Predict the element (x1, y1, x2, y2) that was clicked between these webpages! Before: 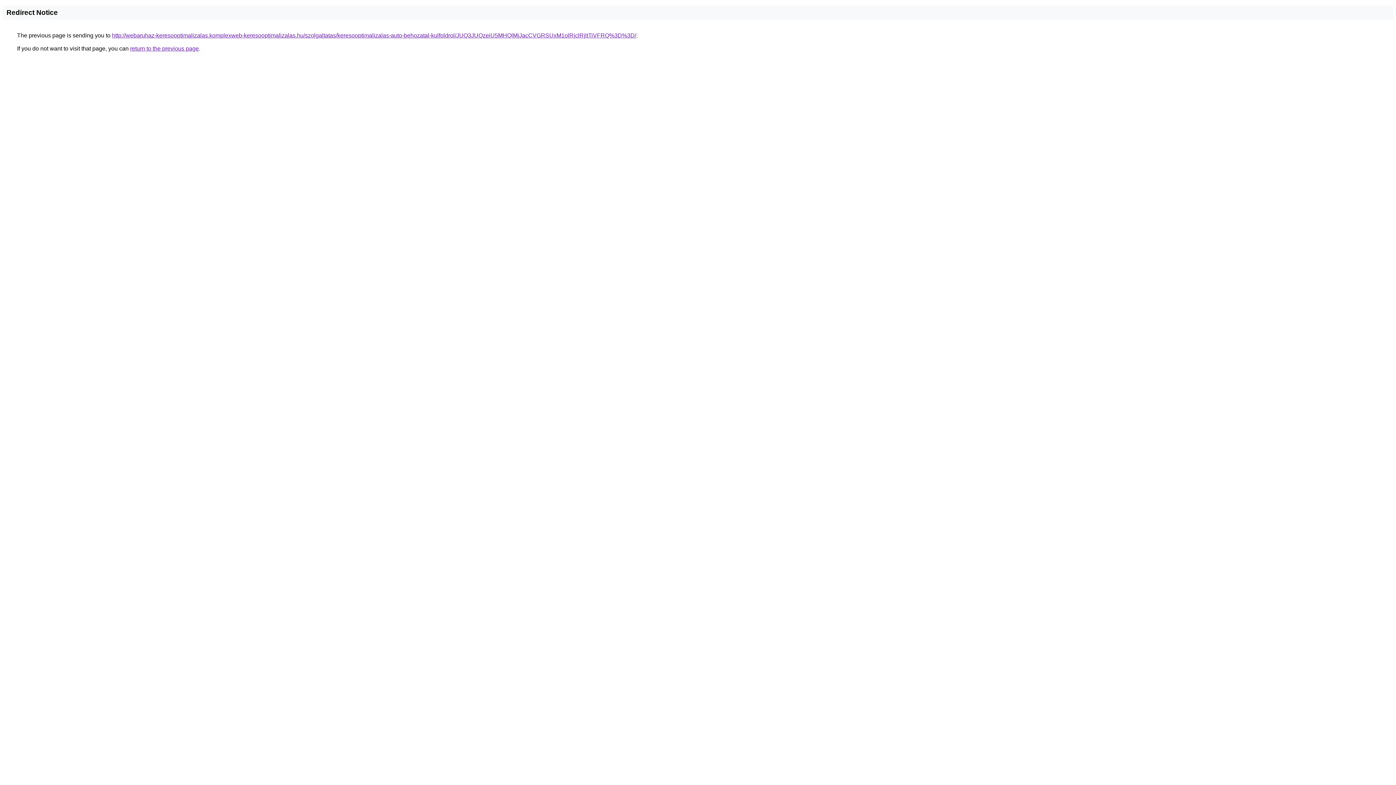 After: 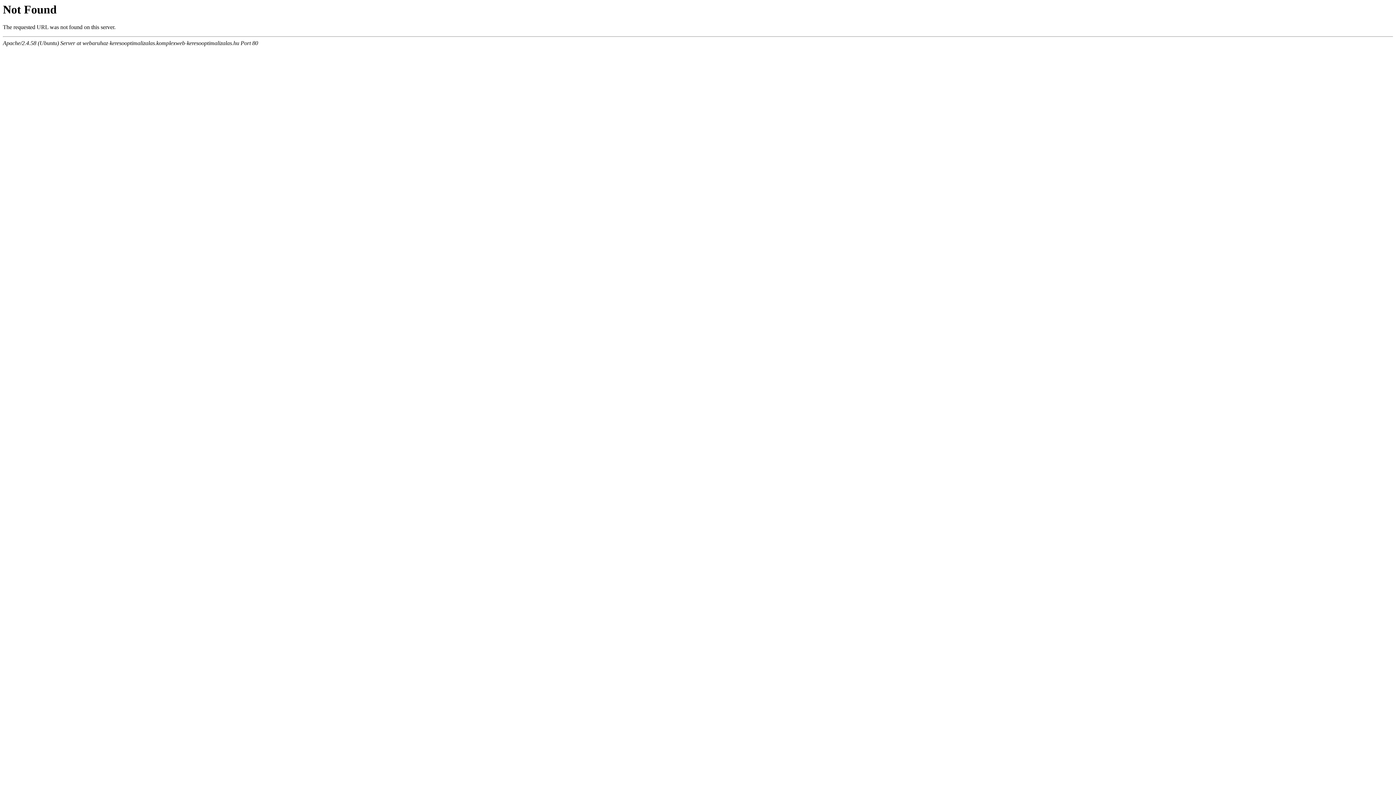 Action: bbox: (112, 32, 636, 38) label: http://webaruhaz-keresooptimalizalas.komplexweb-keresooptimalizalas.hu/szolgaltatas/keresooptimalizalas-auto-behozatal-kulfoldrol/JUQ3JUQzeiU5MHQlMjJacCVGRSUxM1olRjclRjltTiVFRQ%3D%3D/